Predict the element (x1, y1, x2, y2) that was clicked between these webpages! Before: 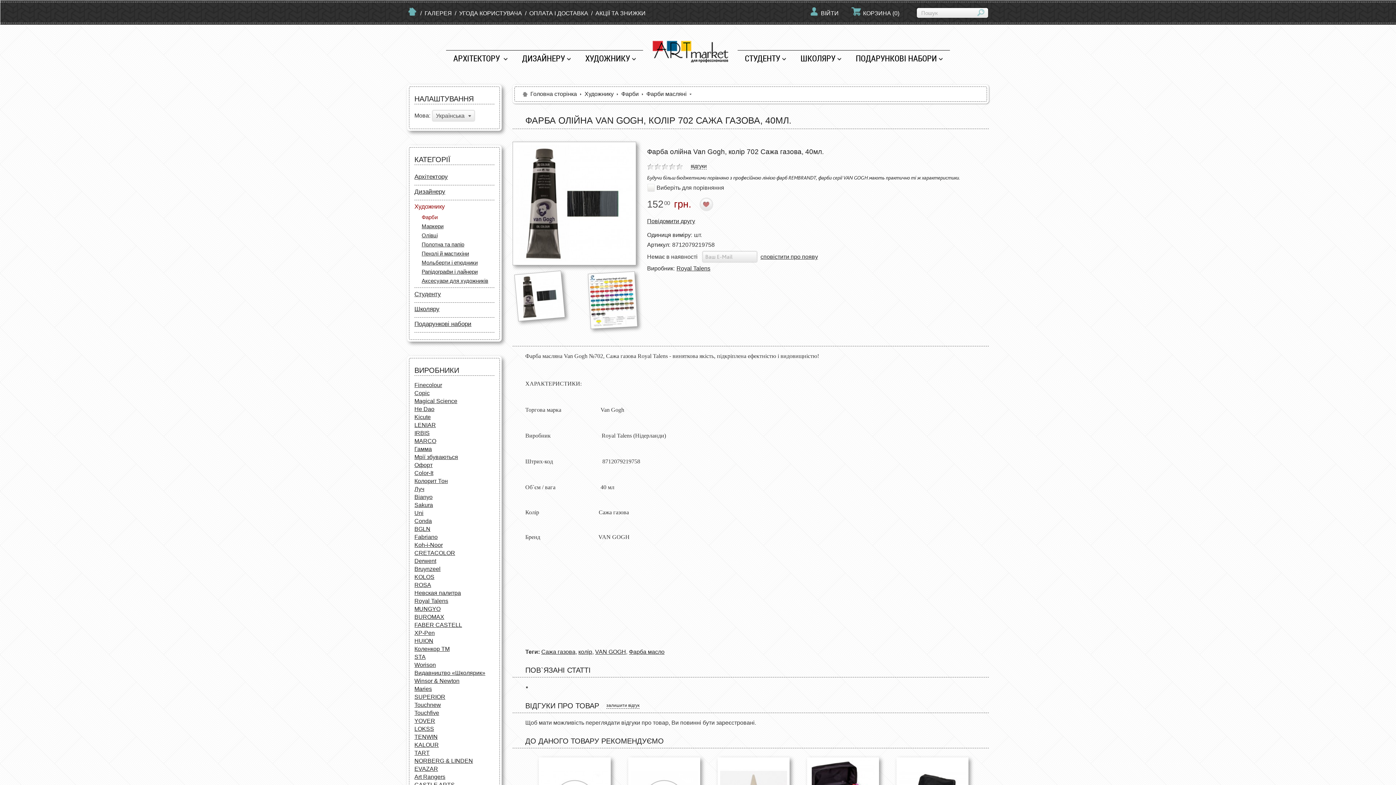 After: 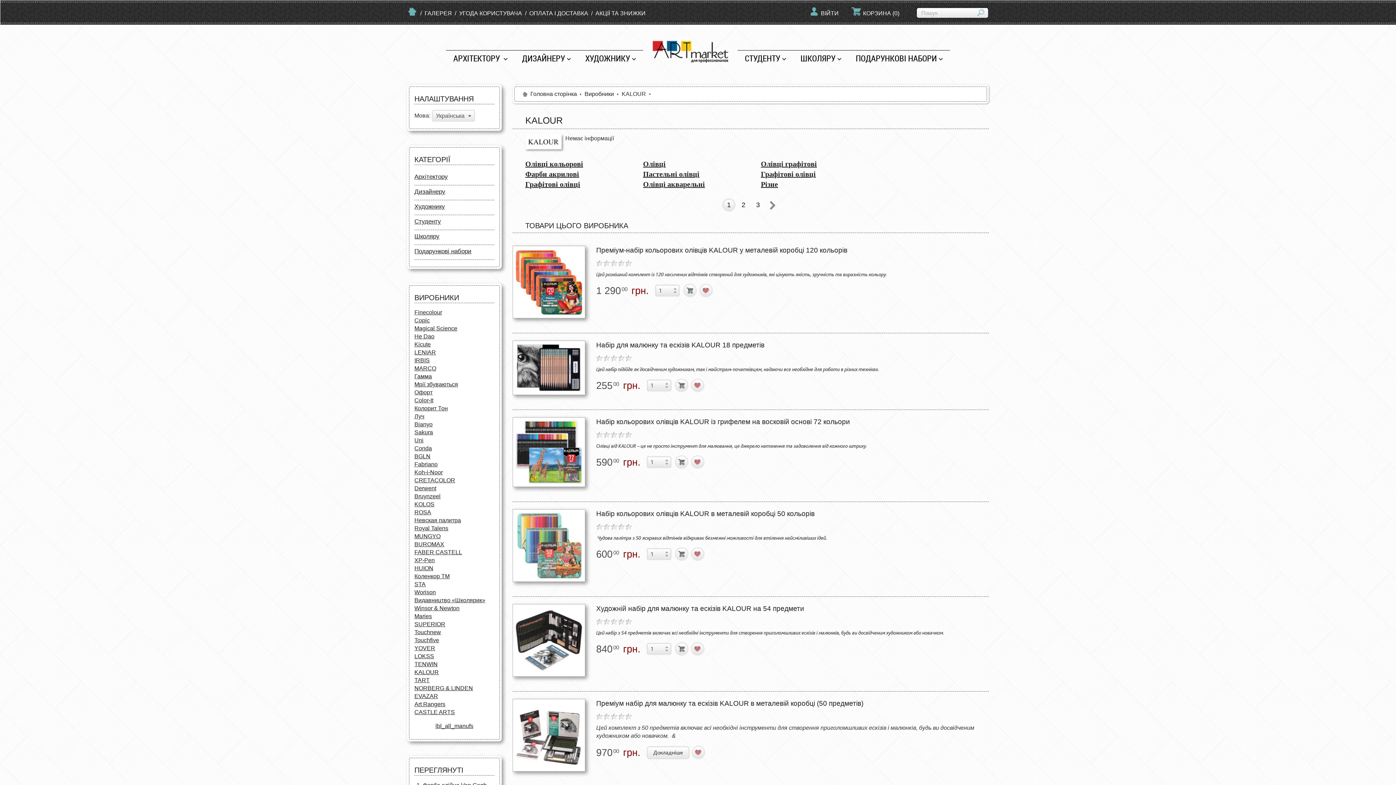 Action: label: KALOUR bbox: (414, 742, 438, 748)